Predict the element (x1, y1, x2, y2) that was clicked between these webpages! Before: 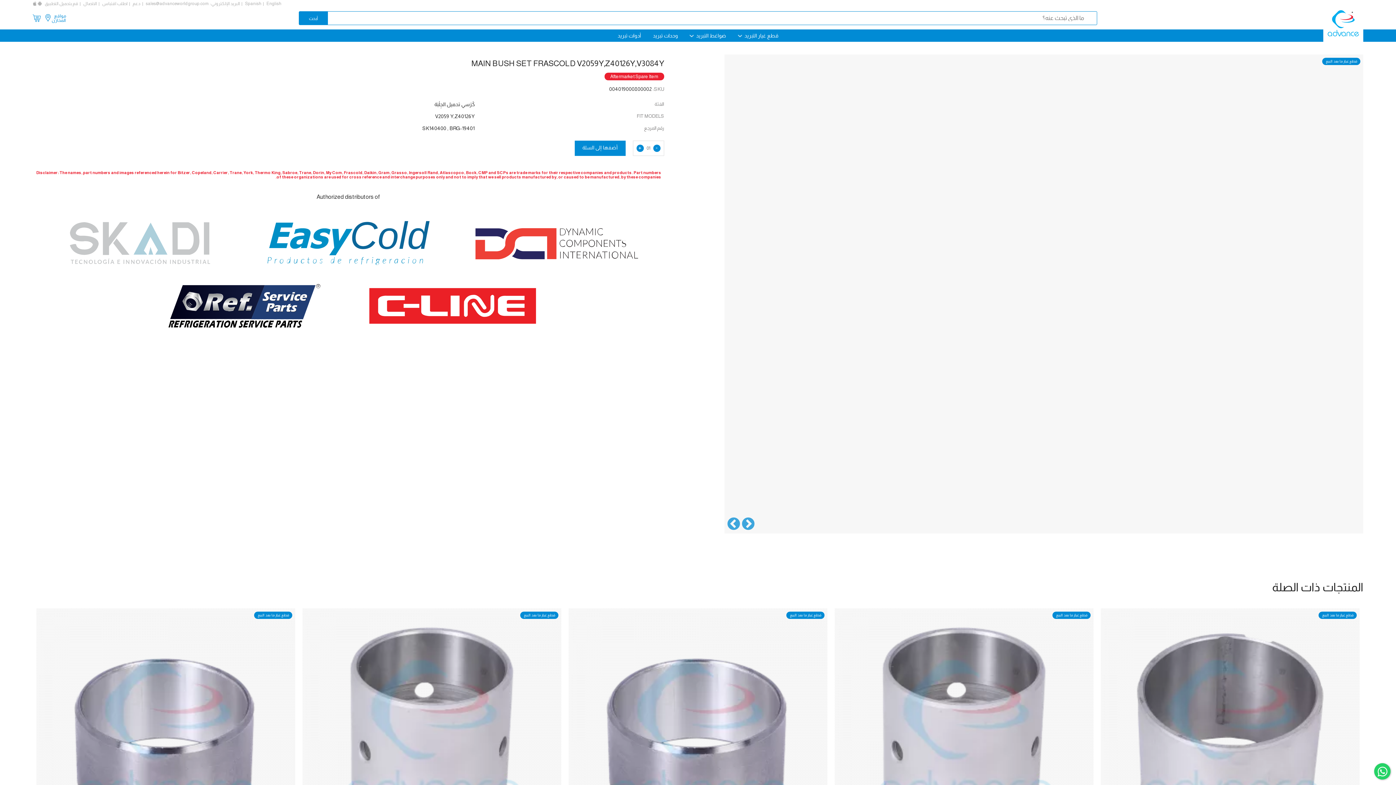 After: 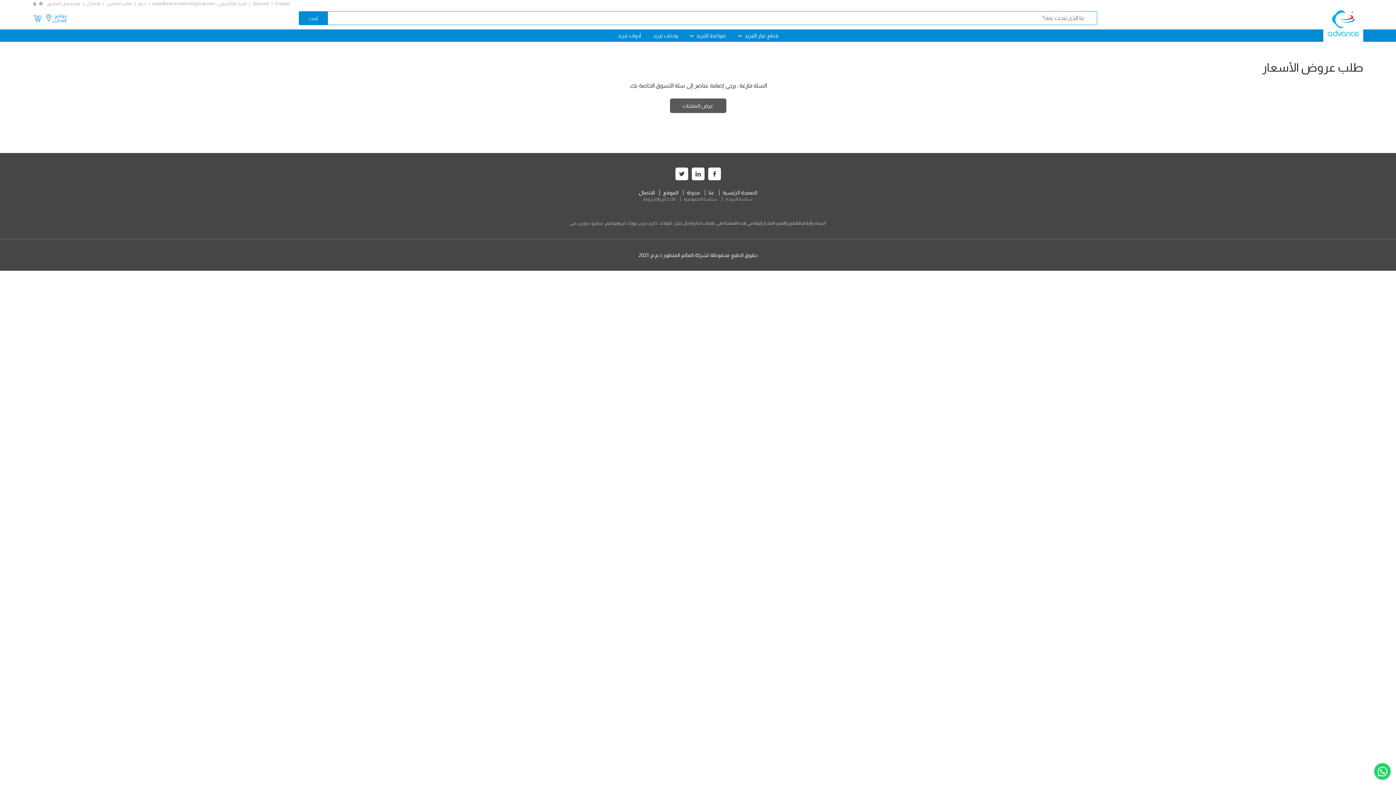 Action: bbox: (32, 14, 40, 22)